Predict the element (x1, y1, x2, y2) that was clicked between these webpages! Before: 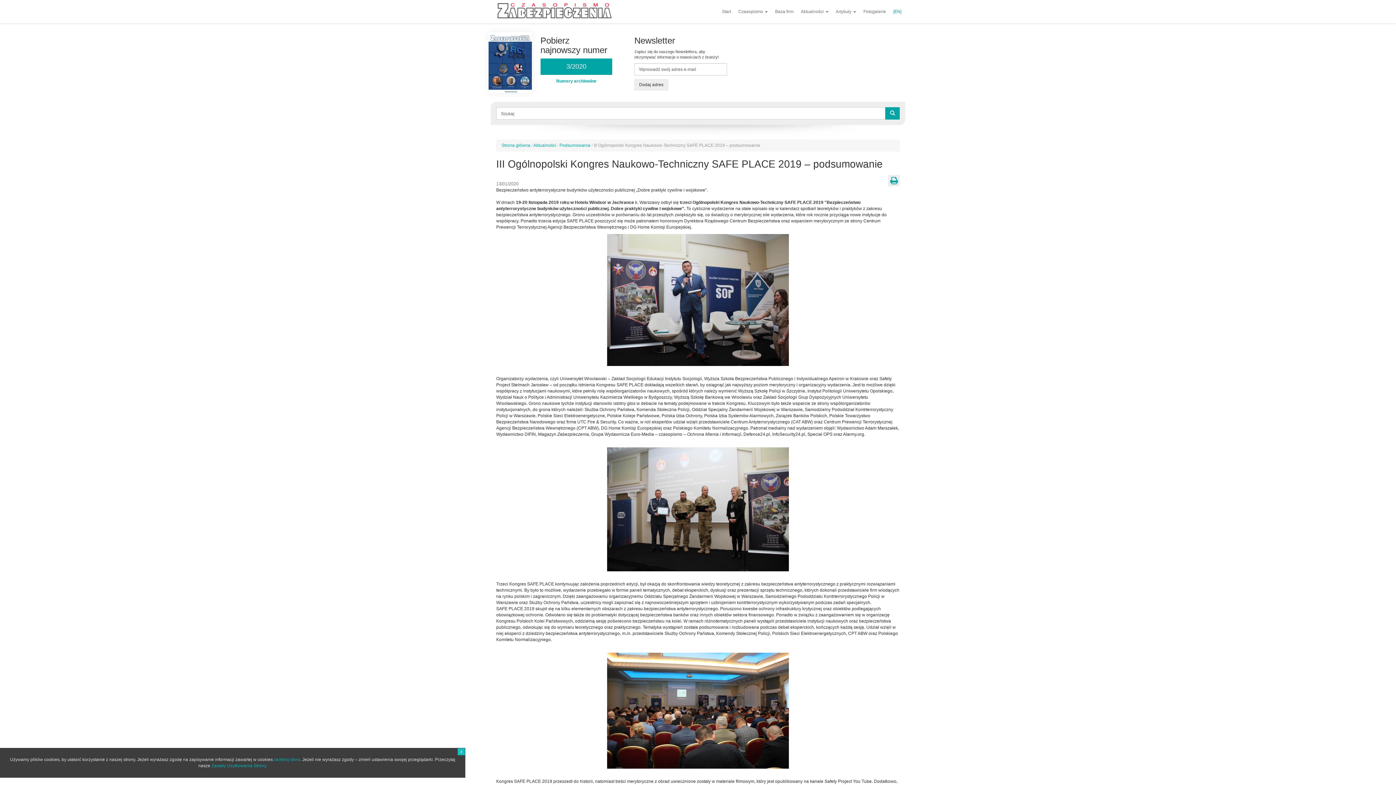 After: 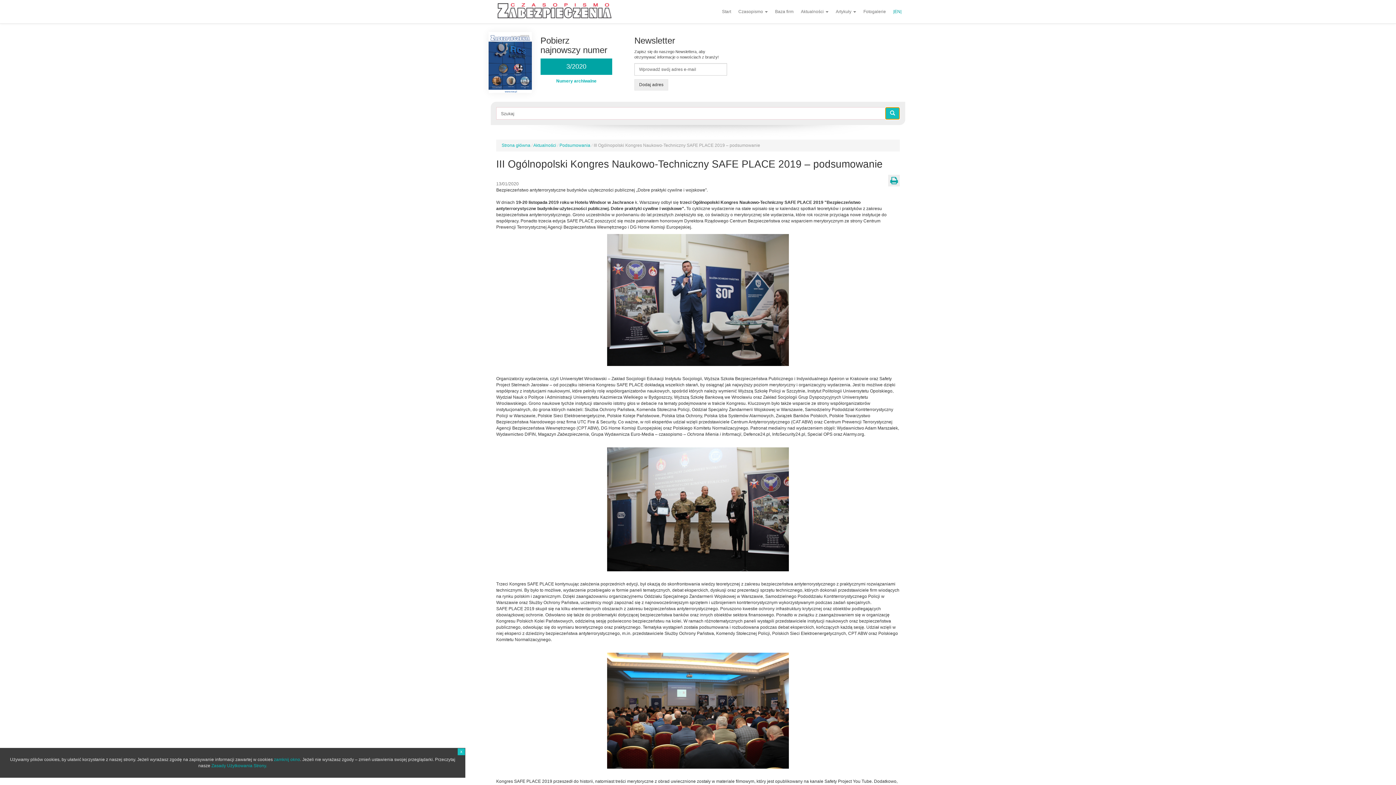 Action: bbox: (885, 107, 900, 119)